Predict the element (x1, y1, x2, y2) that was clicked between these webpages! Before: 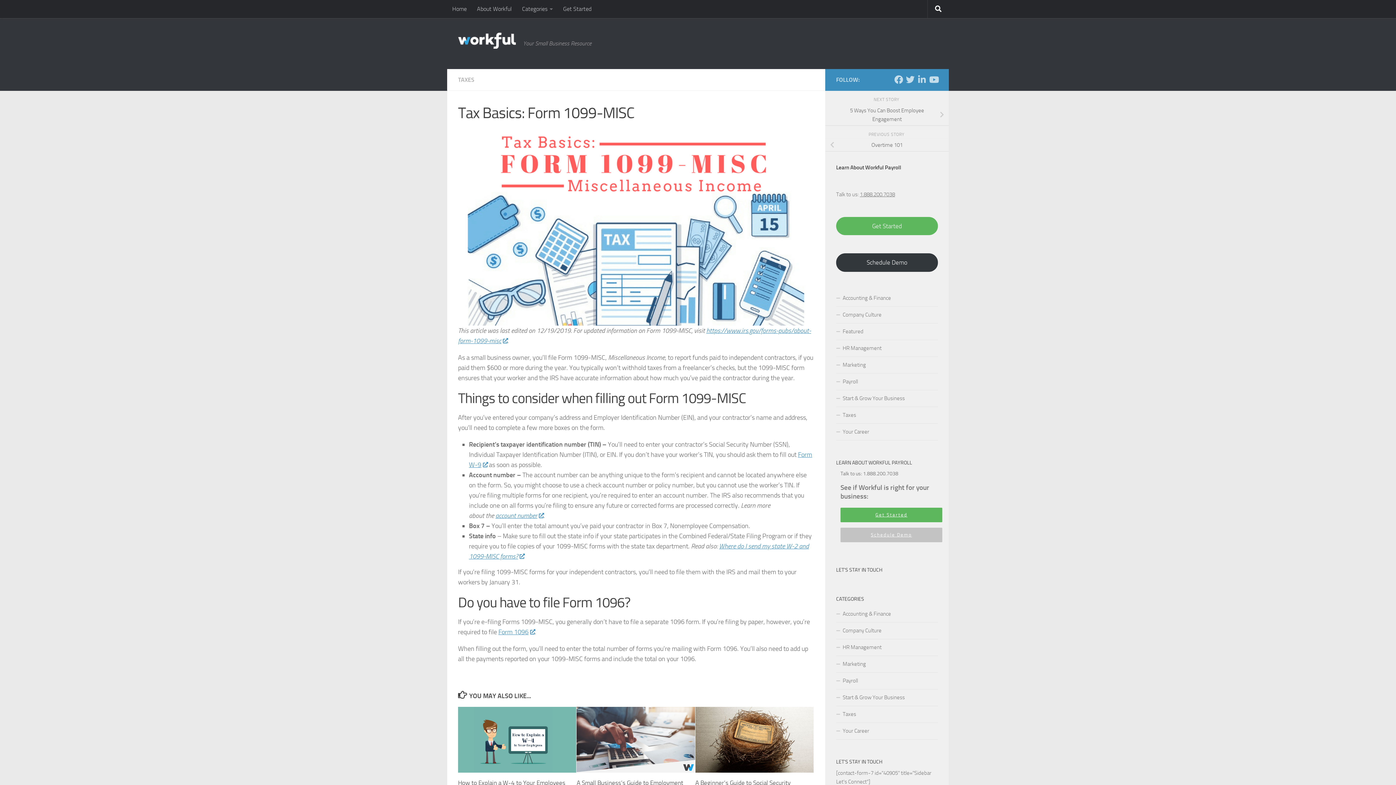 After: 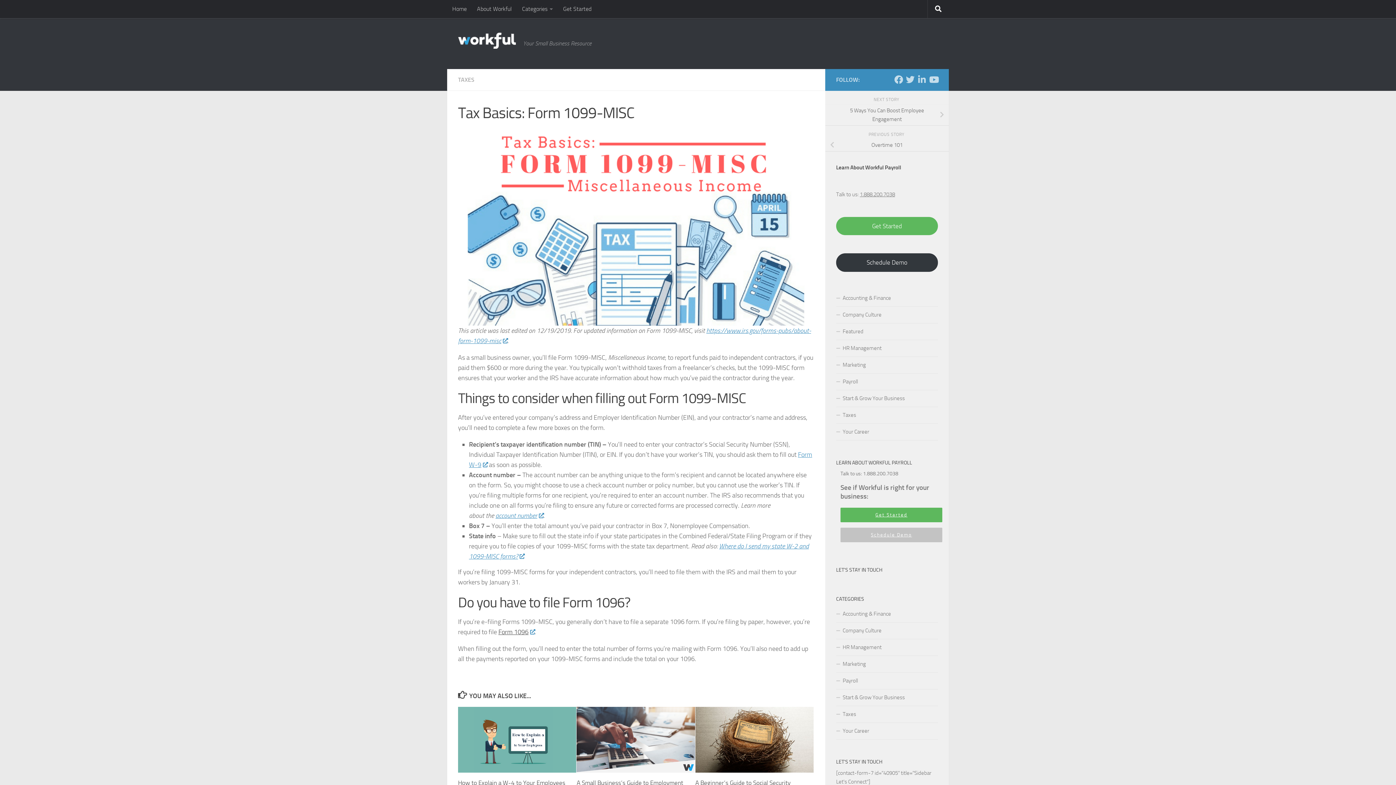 Action: label: Form 1096 bbox: (498, 628, 534, 636)